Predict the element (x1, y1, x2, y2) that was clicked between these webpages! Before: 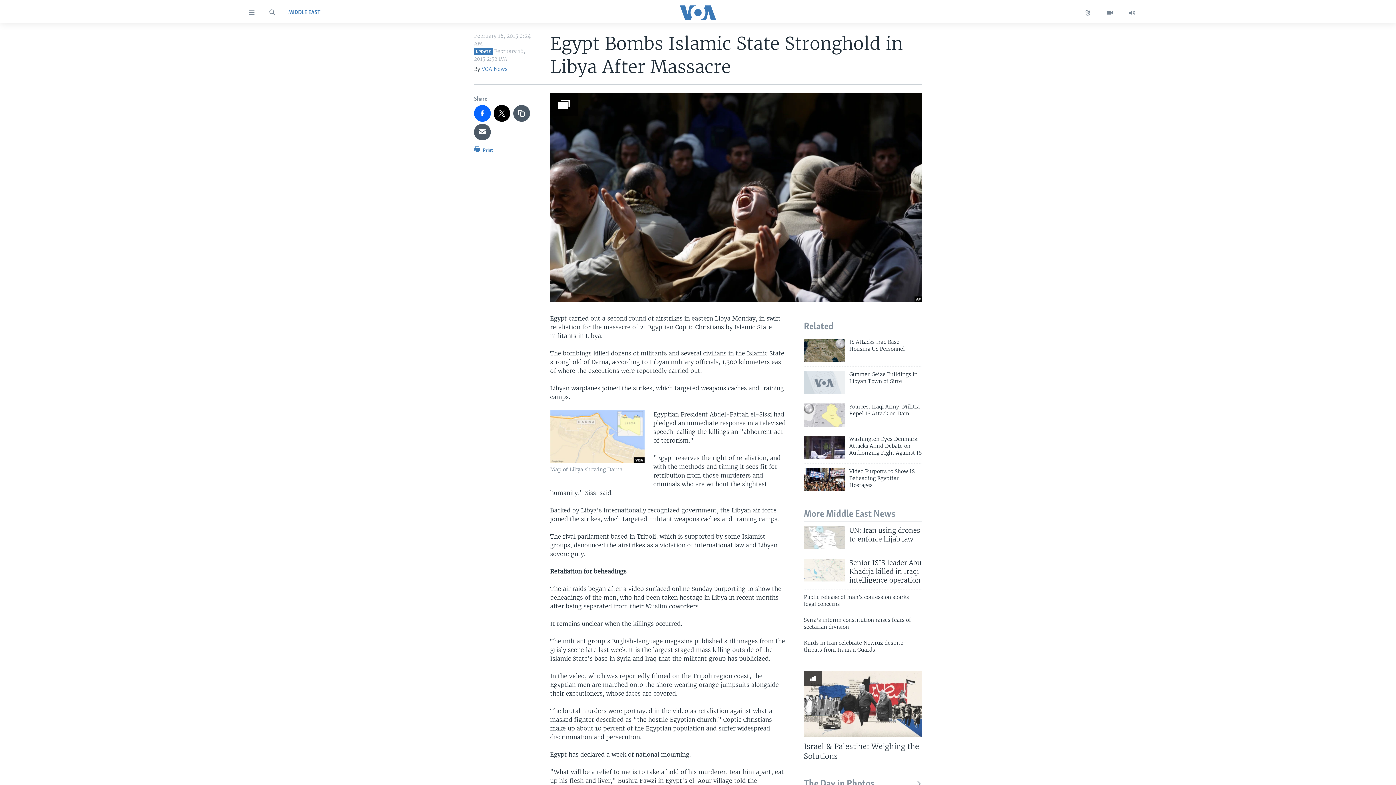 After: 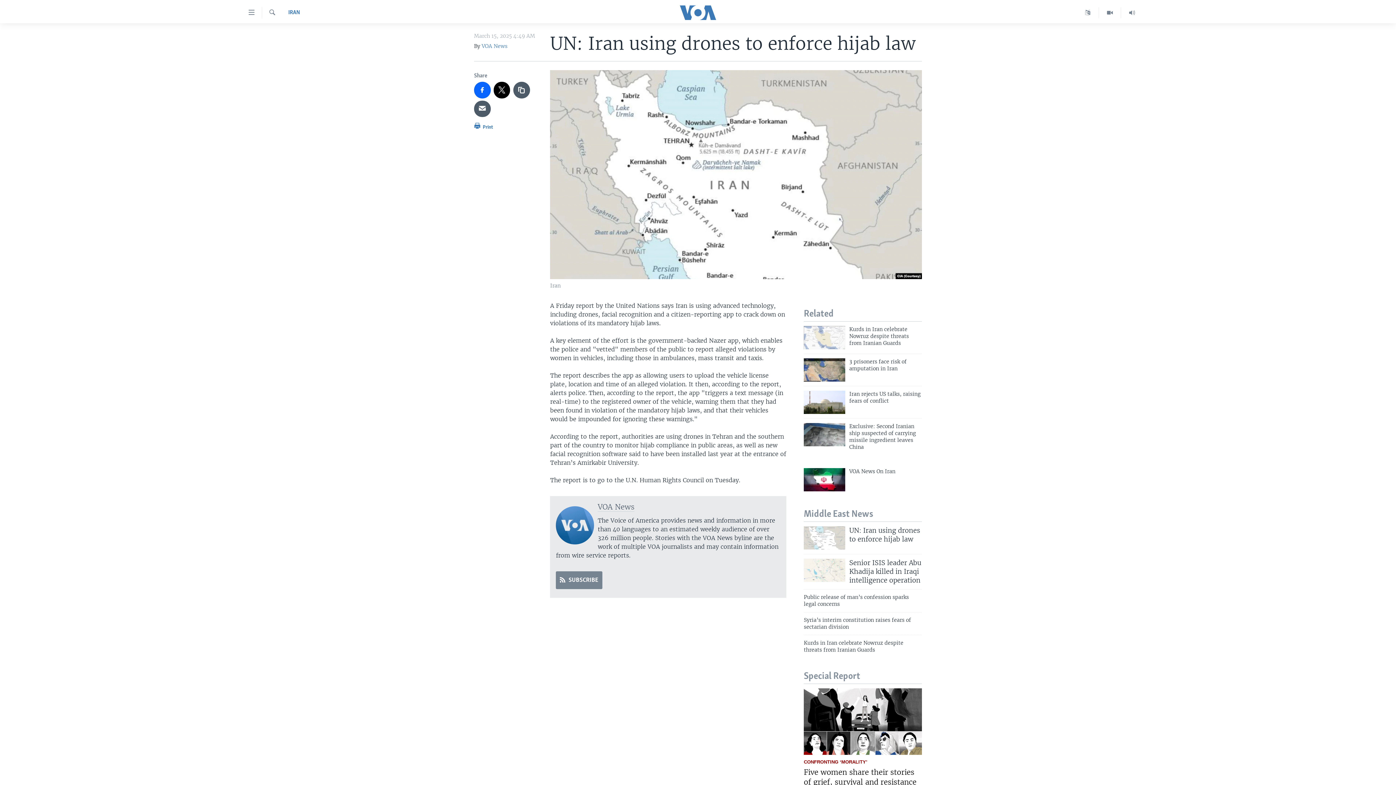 Action: bbox: (804, 526, 845, 549)